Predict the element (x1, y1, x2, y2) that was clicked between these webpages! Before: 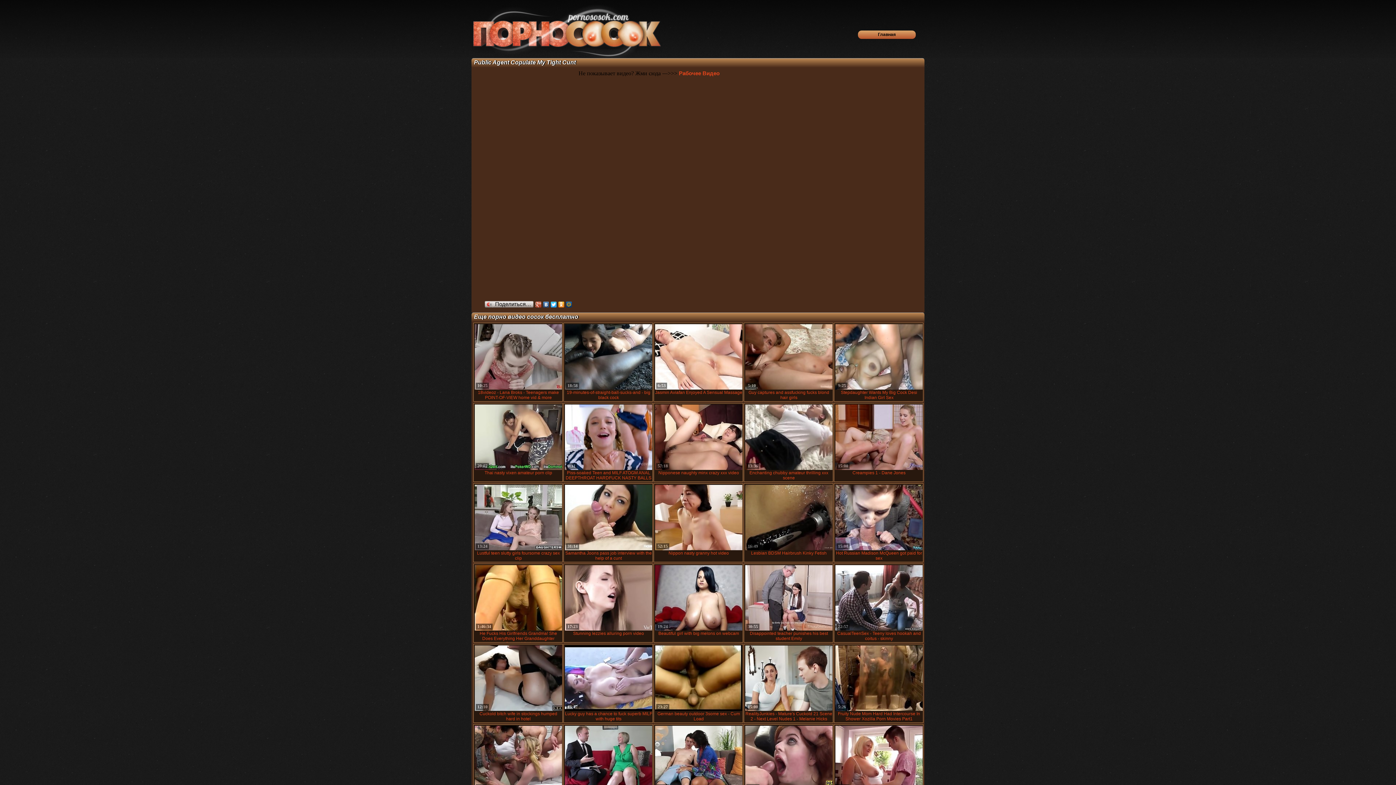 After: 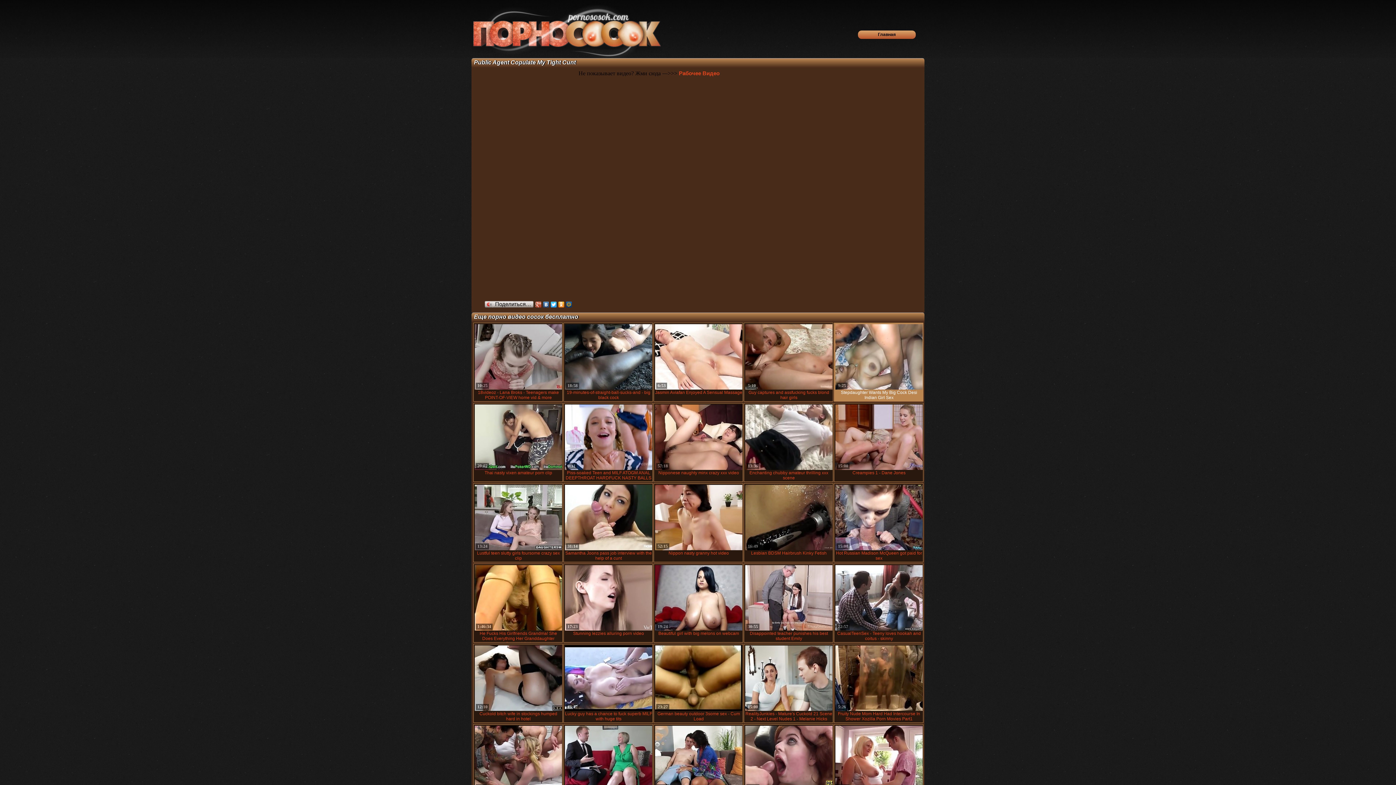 Action: label: Stepdaughter Wants My Big Cock Desi Indian Girl Sex
9:25 bbox: (834, 322, 923, 401)